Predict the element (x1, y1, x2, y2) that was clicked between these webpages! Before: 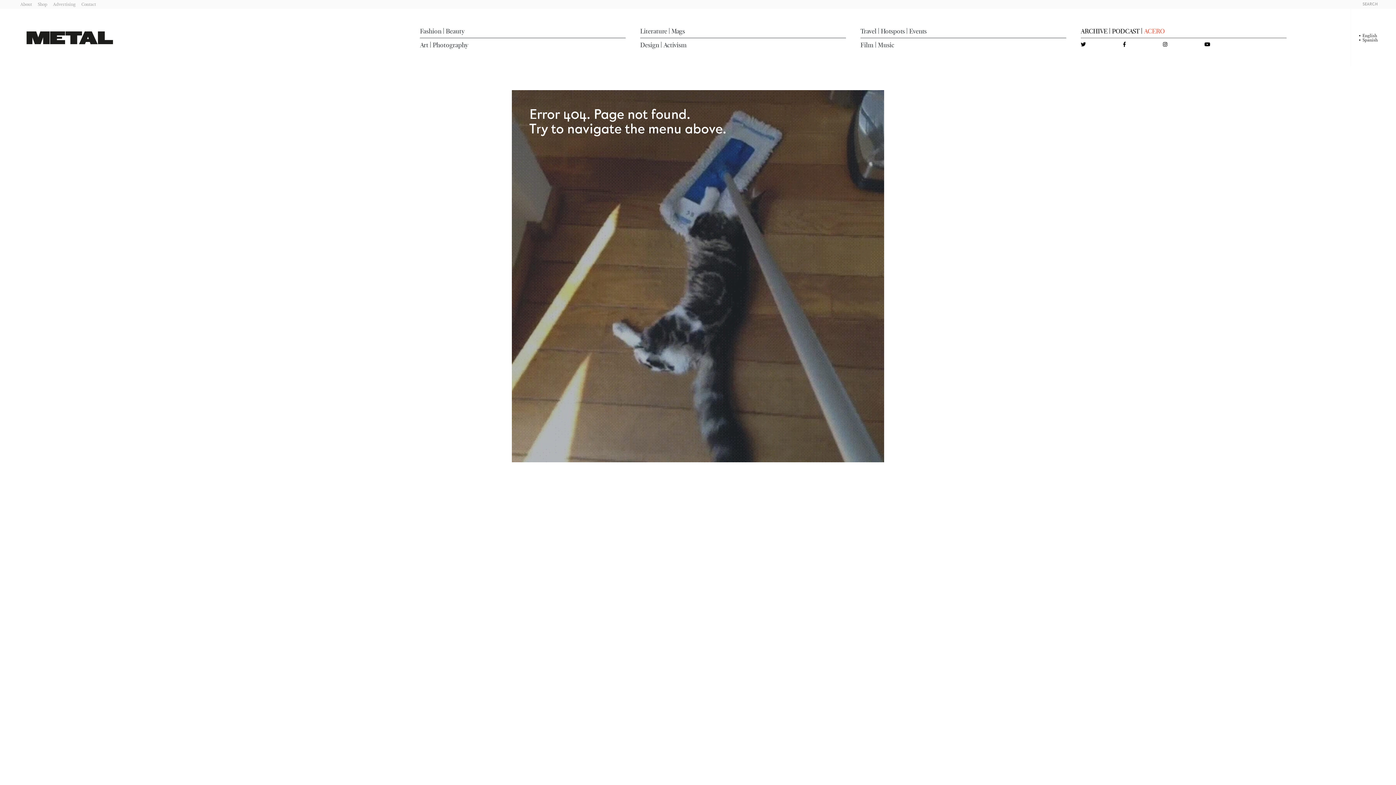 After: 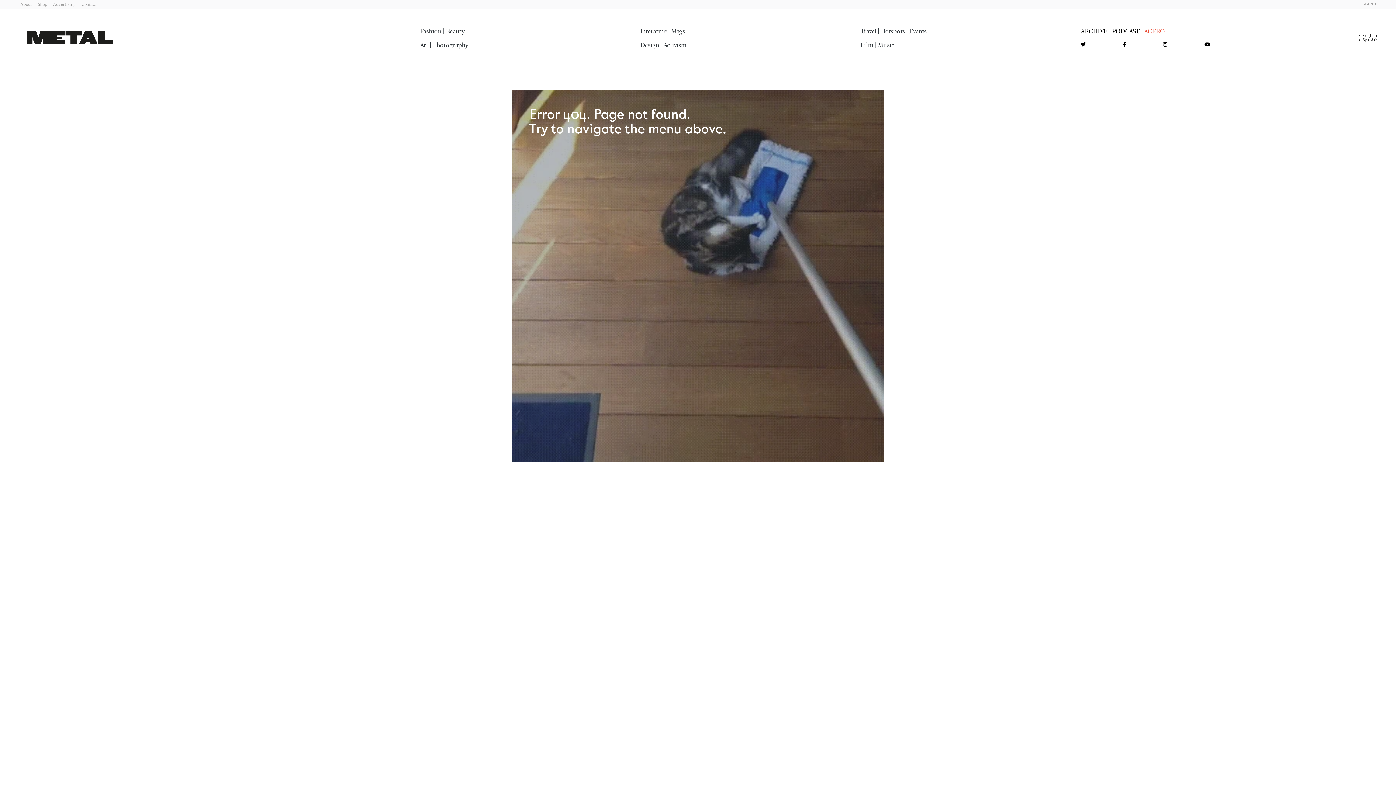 Action: label: ACERO bbox: (1144, 27, 1165, 34)